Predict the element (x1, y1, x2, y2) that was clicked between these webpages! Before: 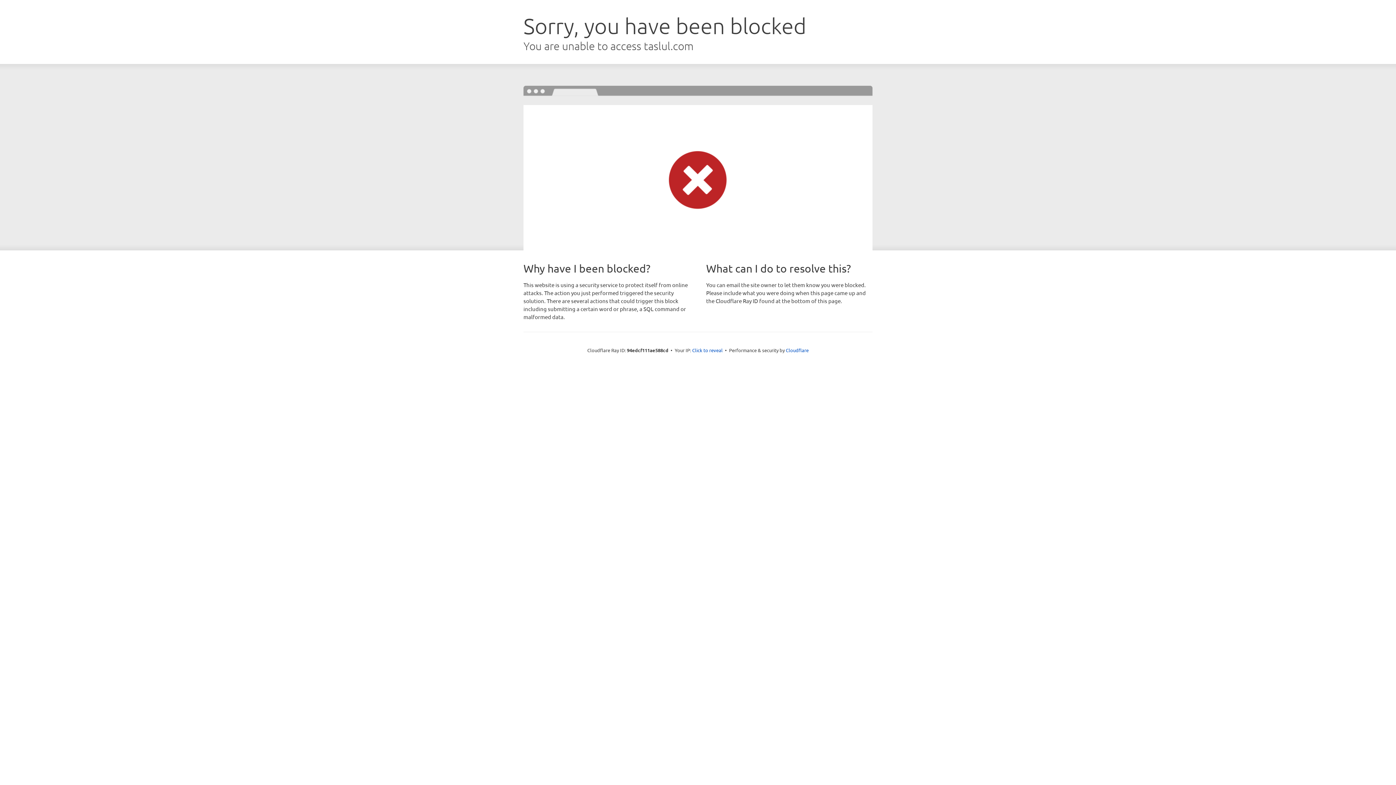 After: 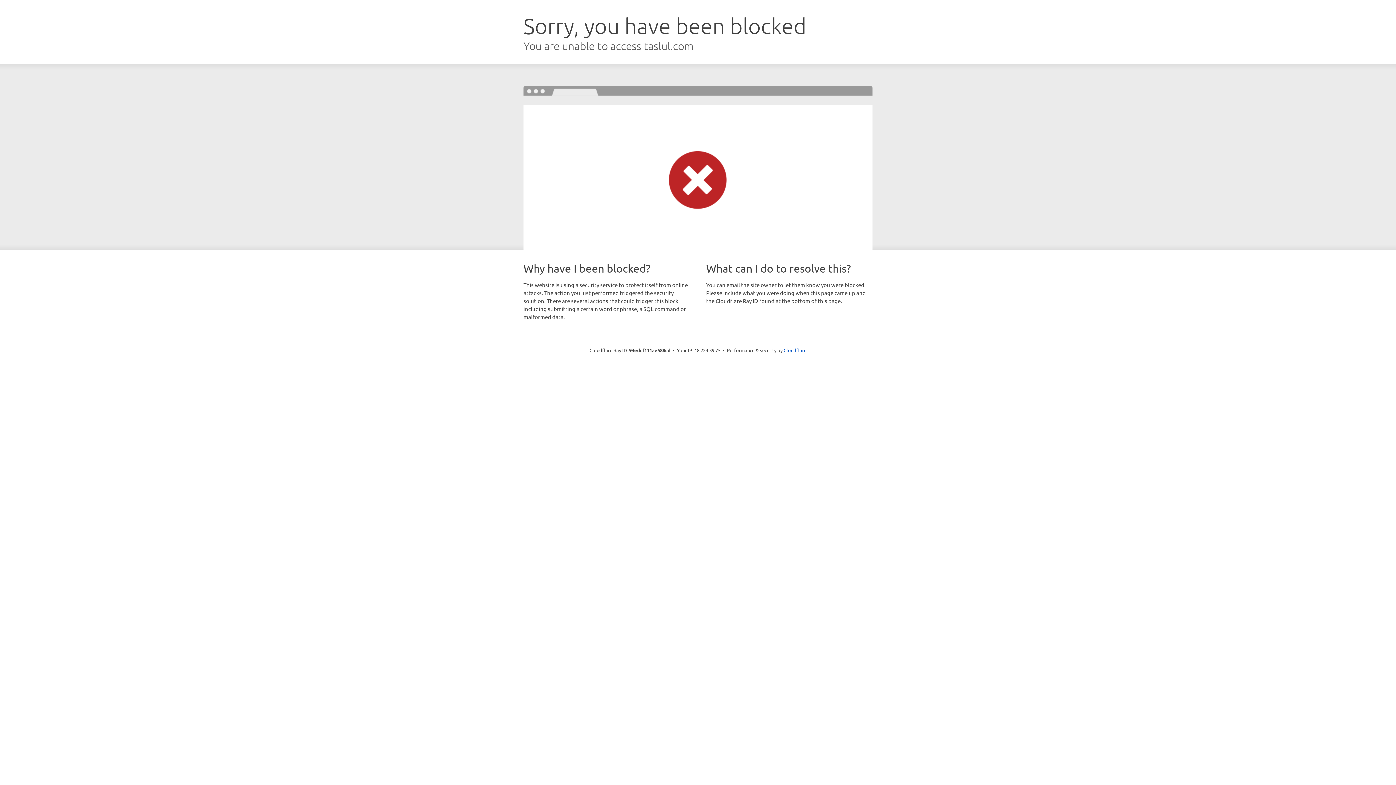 Action: label: Click to reveal bbox: (692, 346, 722, 353)